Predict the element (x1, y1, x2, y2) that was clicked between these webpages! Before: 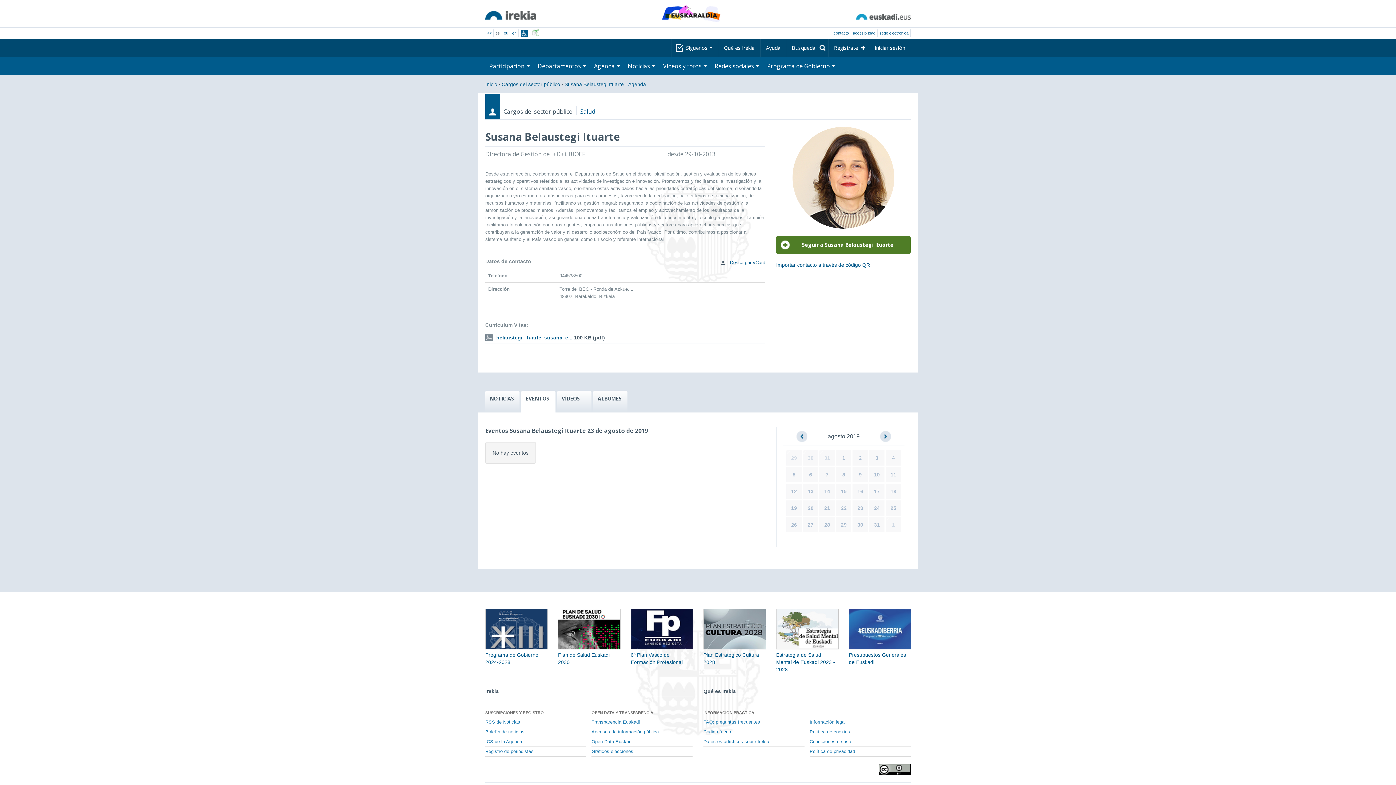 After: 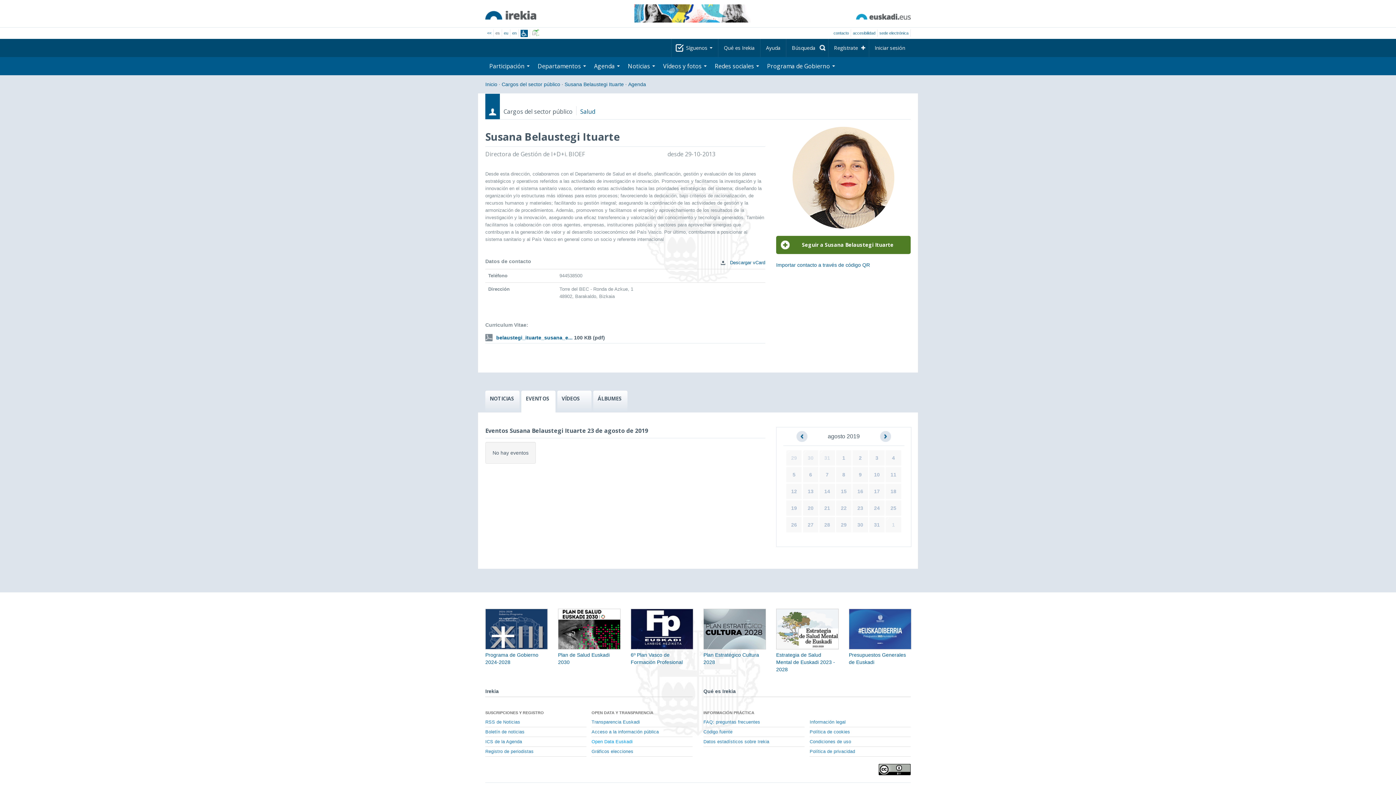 Action: label: Open Data Euskadi bbox: (591, 737, 692, 747)